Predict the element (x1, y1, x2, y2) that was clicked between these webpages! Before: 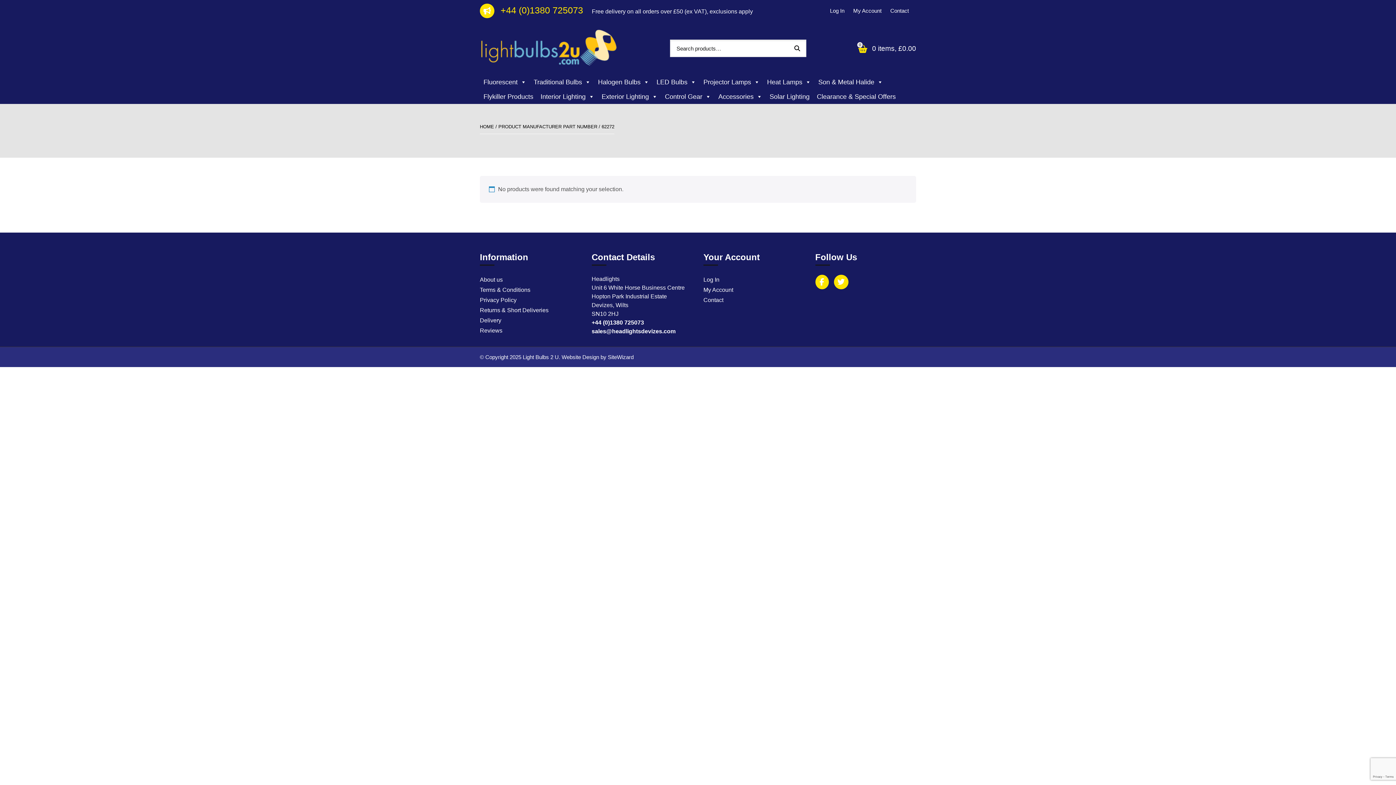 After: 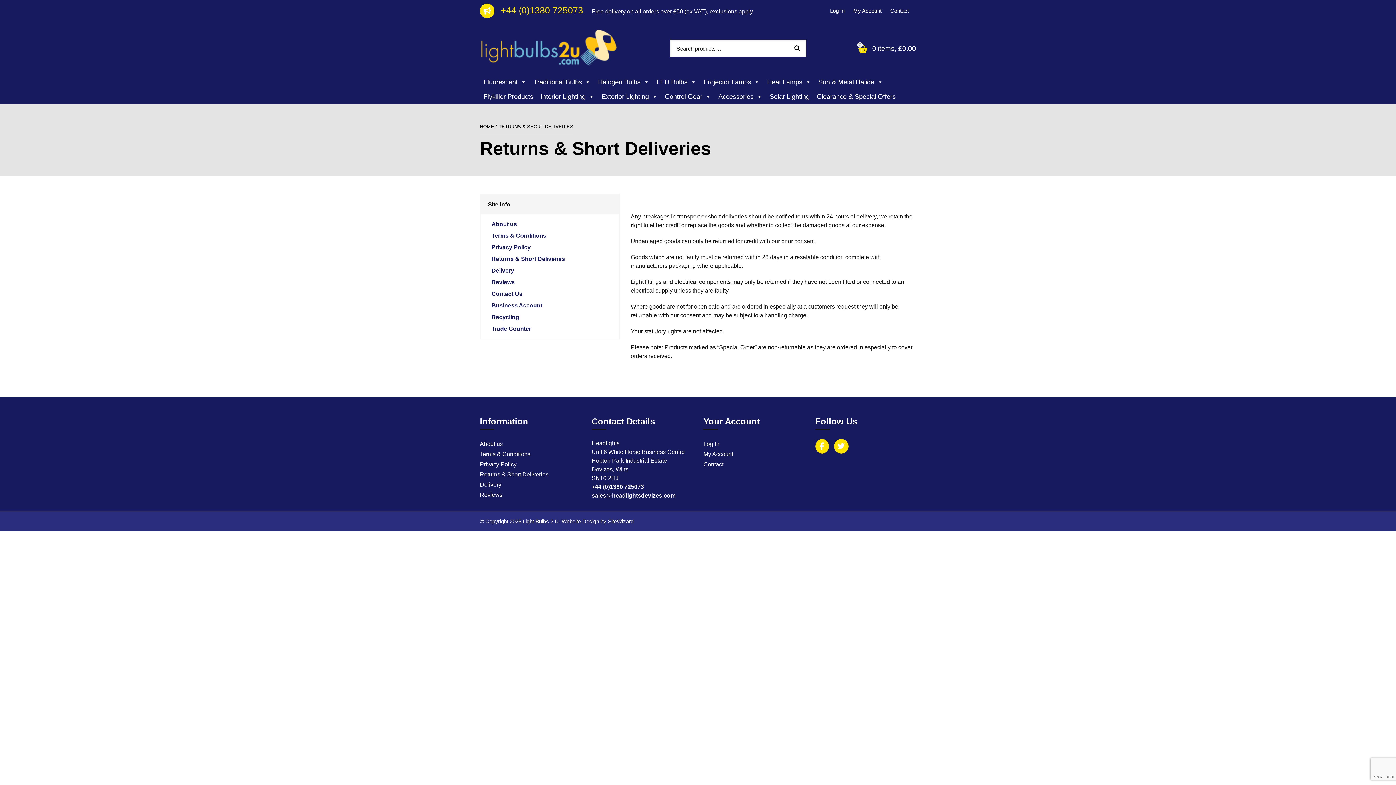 Action: bbox: (480, 305, 548, 315) label: Returns & Short Deliveries